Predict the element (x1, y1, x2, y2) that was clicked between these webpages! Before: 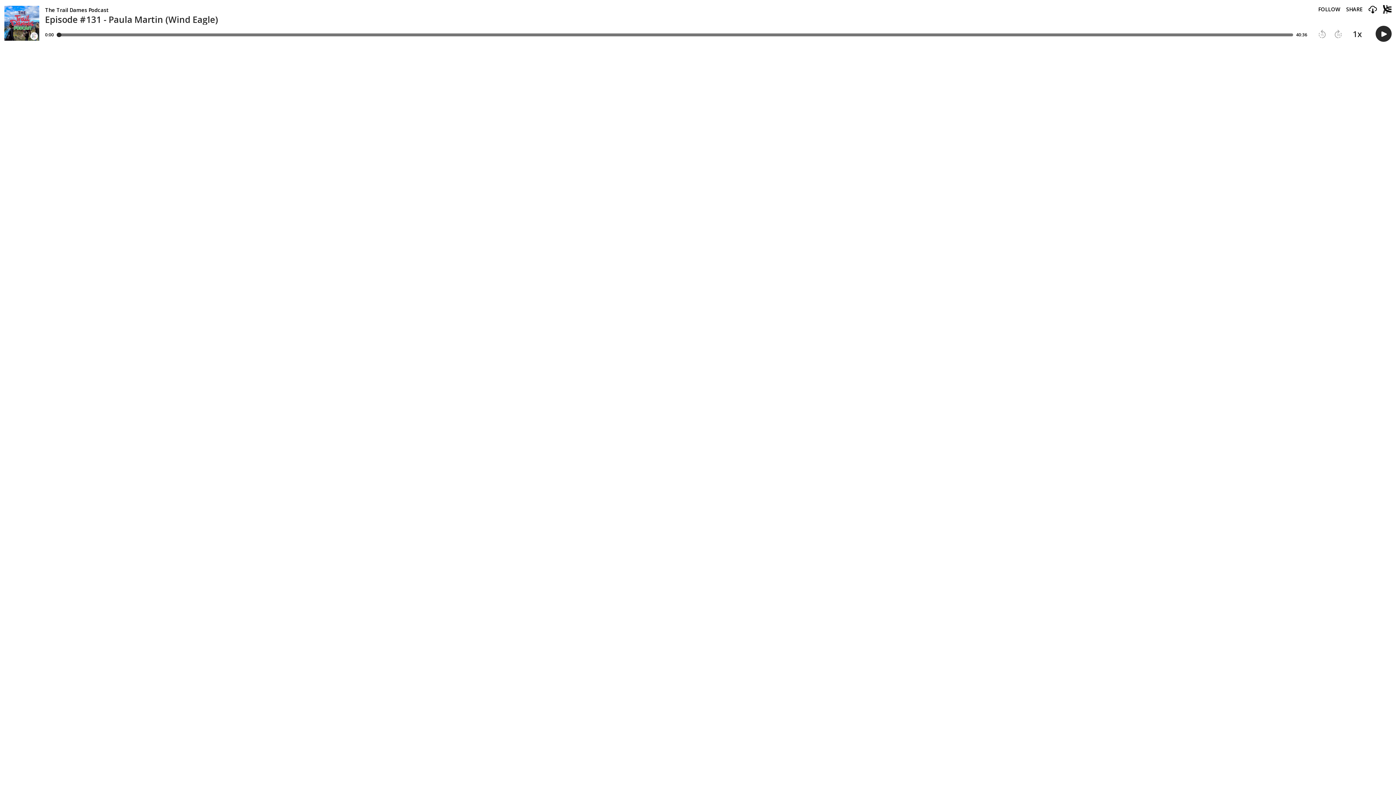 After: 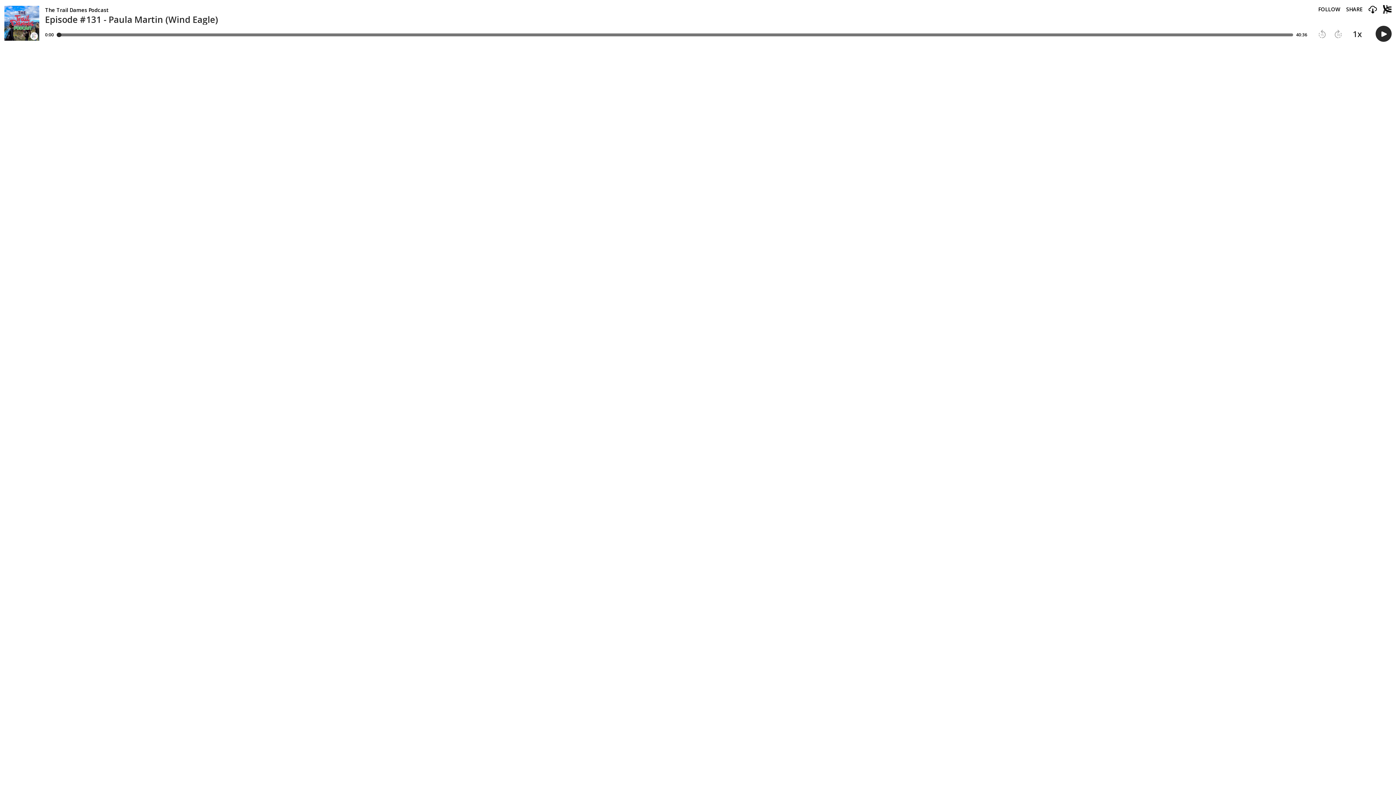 Action: bbox: (1368, 5, 1377, 14) label: Download episode